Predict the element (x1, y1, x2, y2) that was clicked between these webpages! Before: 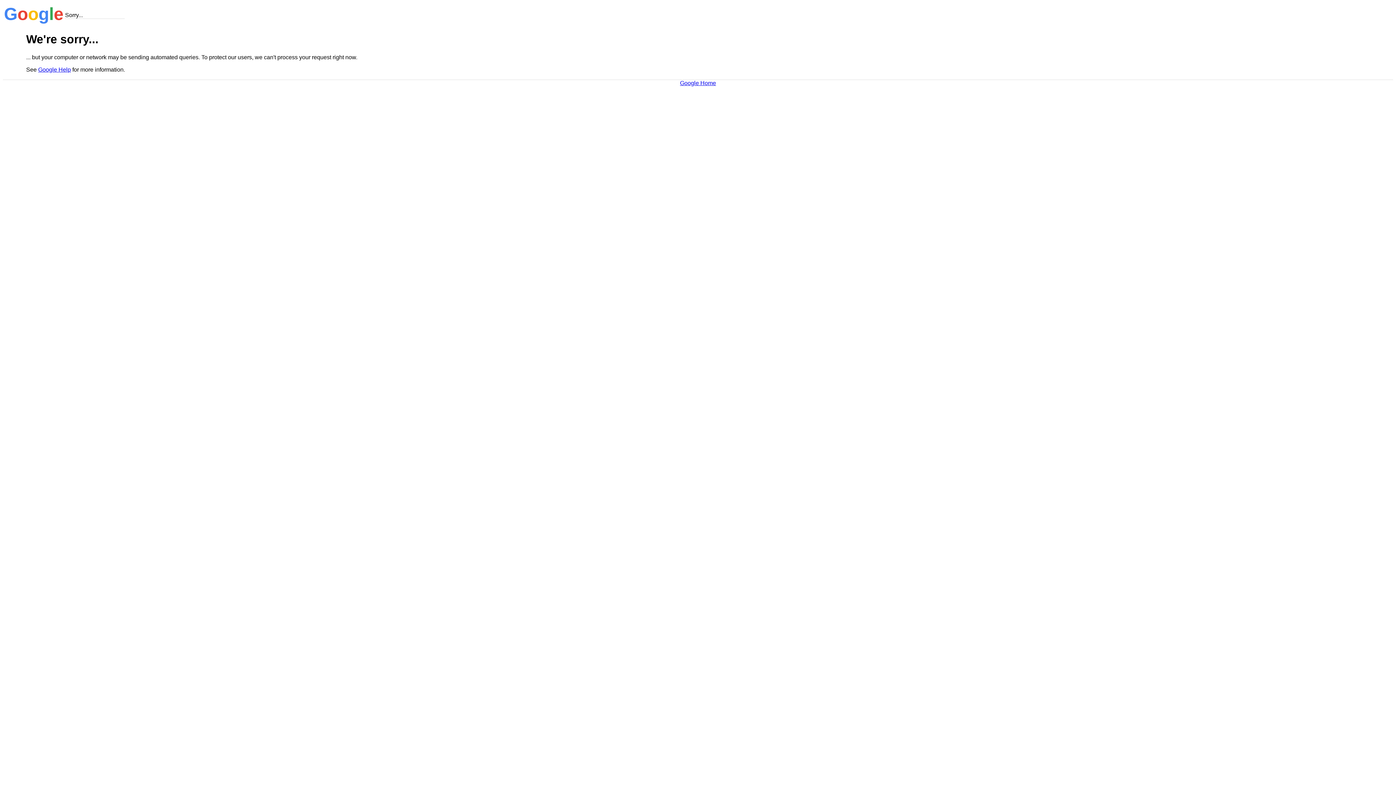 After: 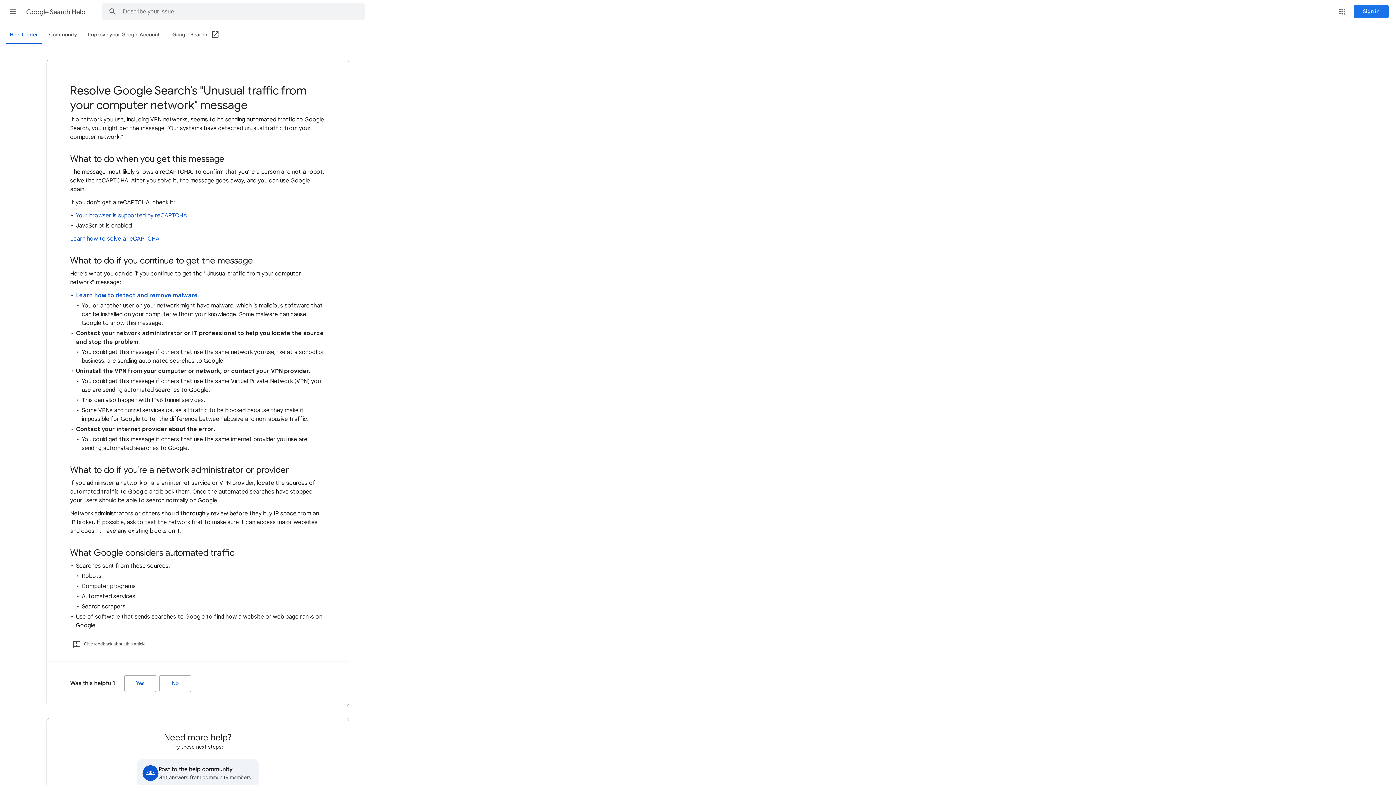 Action: bbox: (38, 66, 70, 72) label: Google Help